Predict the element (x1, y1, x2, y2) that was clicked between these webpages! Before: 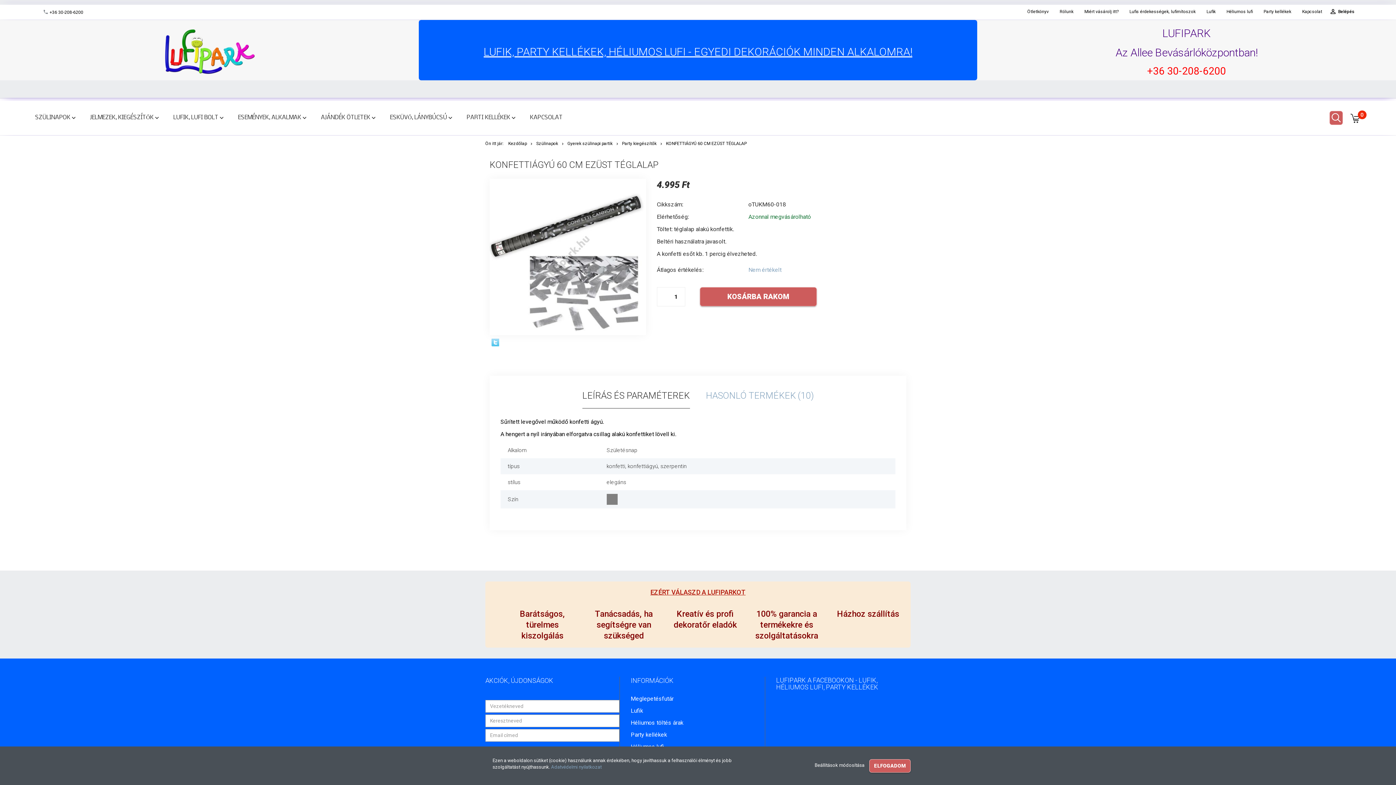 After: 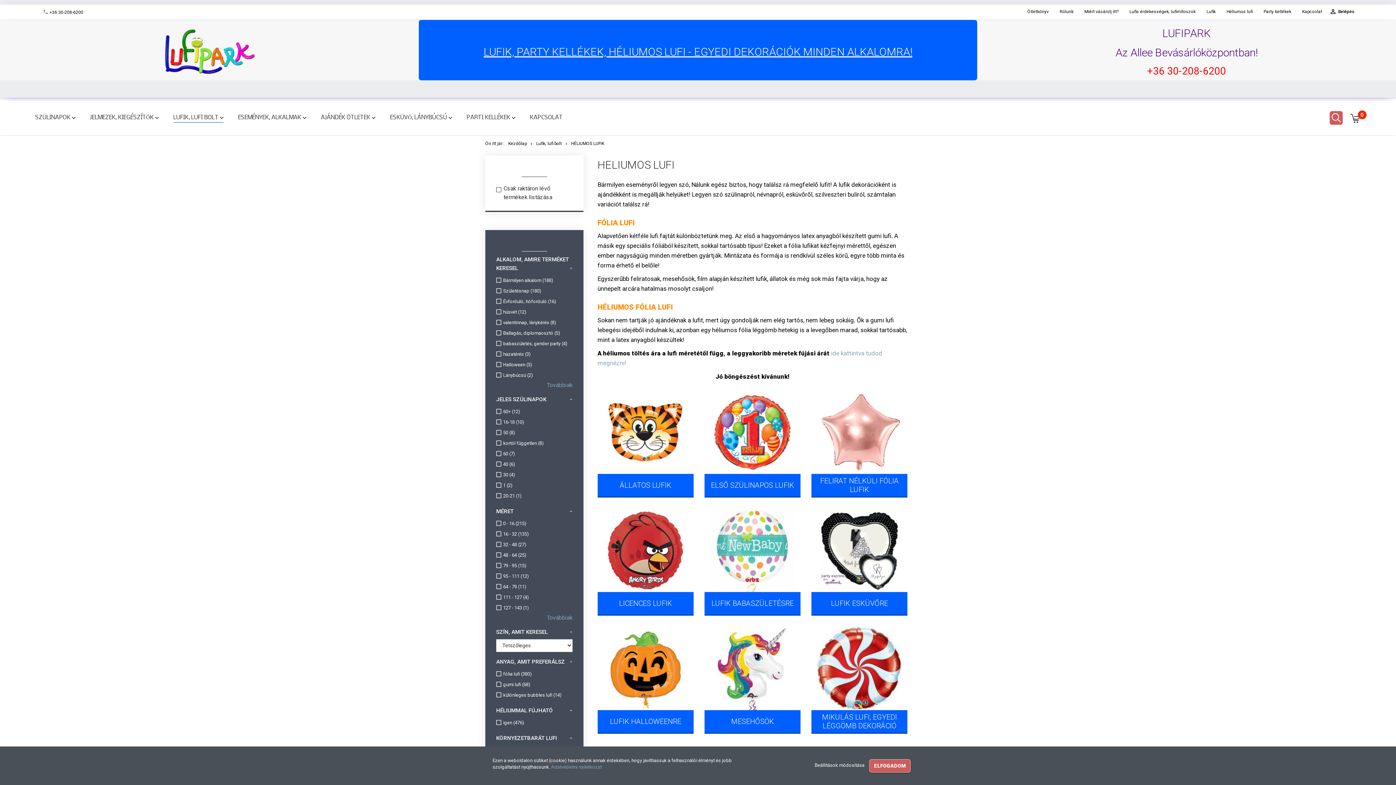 Action: label: Héliumos lufi bbox: (1221, 7, 1258, 16)